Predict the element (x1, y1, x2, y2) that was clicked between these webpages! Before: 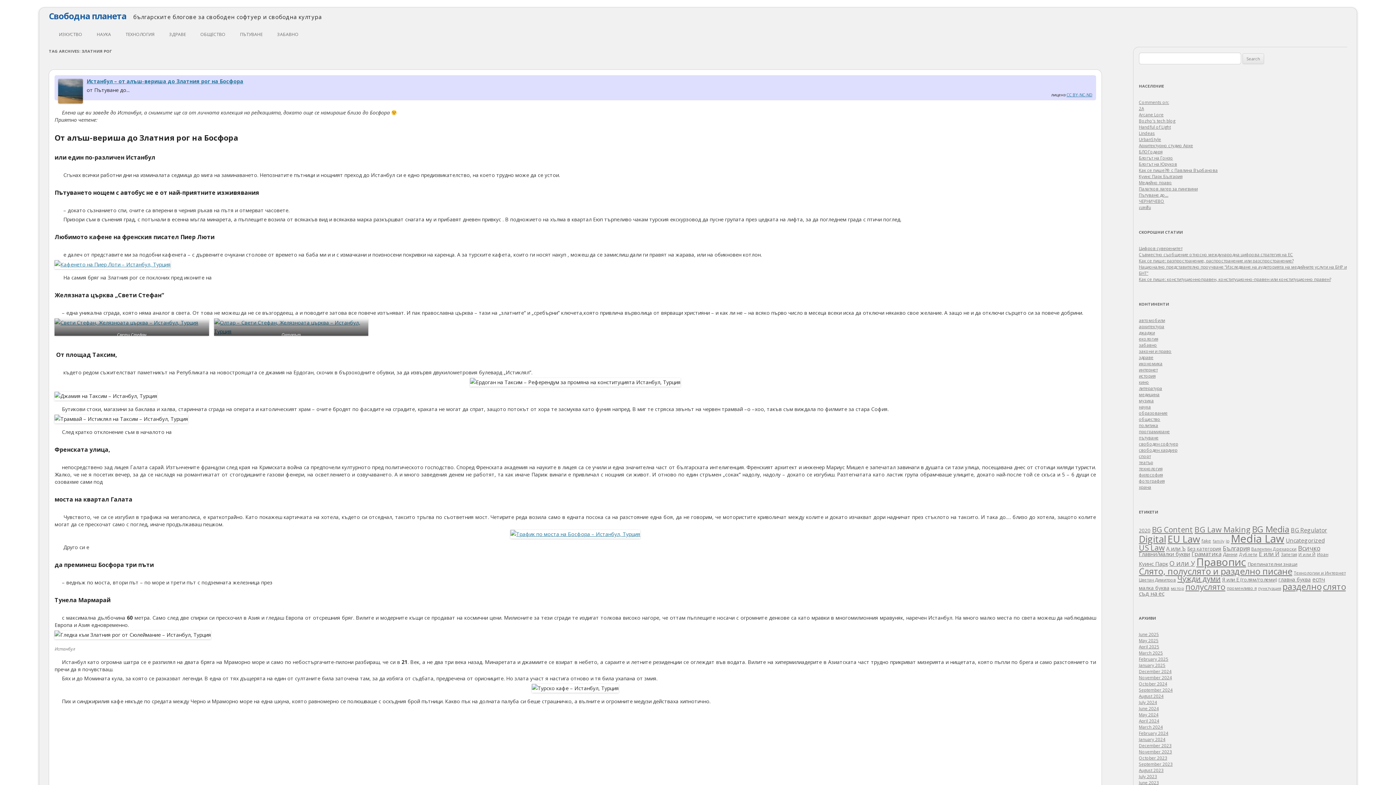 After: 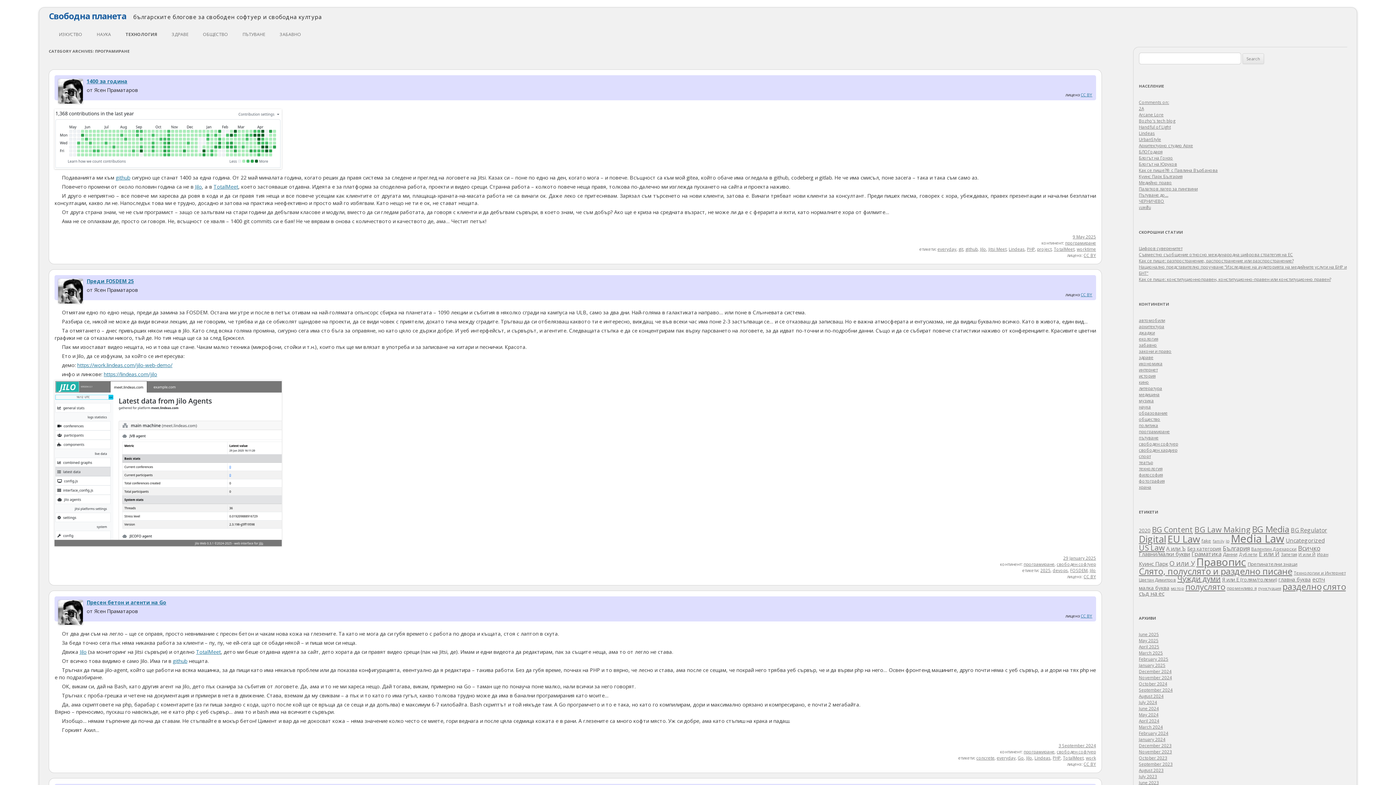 Action: label: програмиране bbox: (1139, 429, 1170, 434)